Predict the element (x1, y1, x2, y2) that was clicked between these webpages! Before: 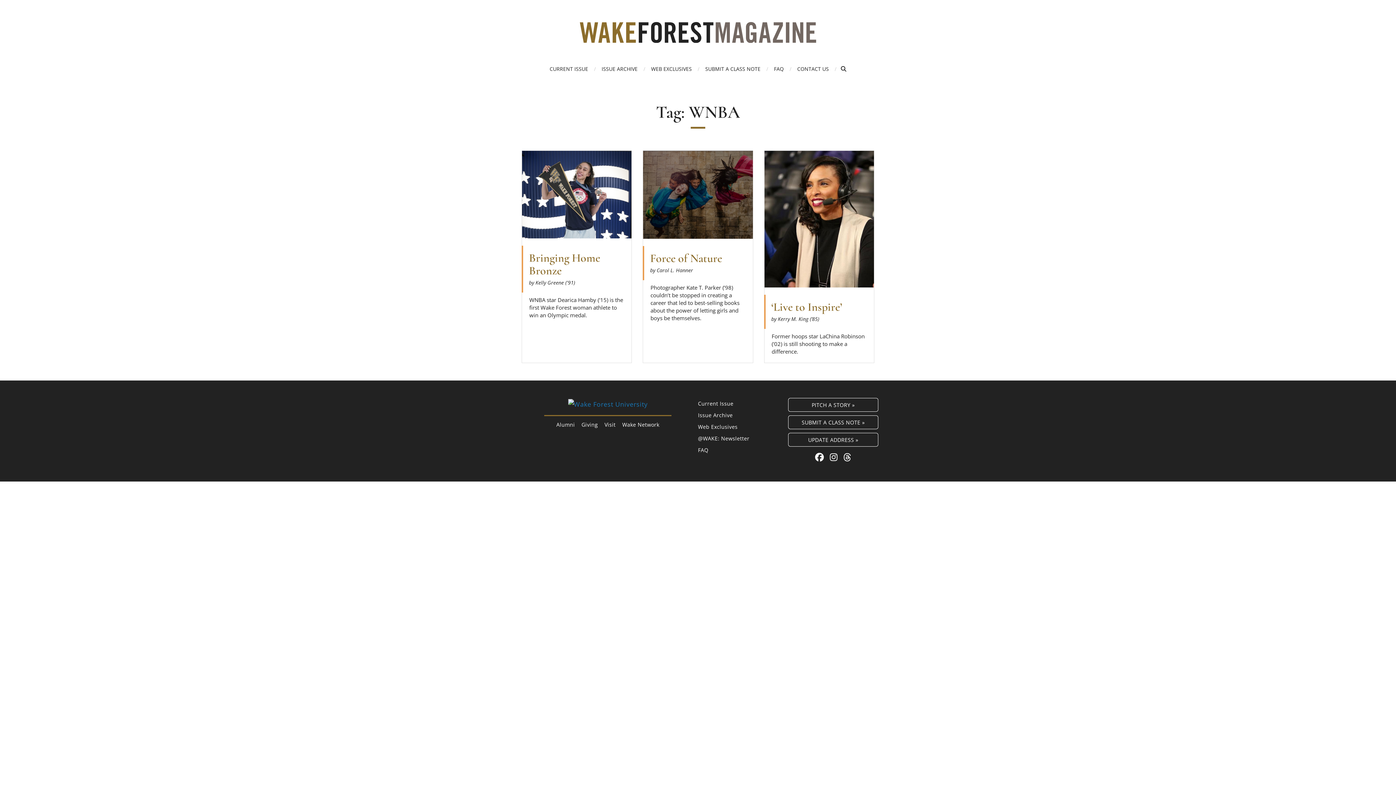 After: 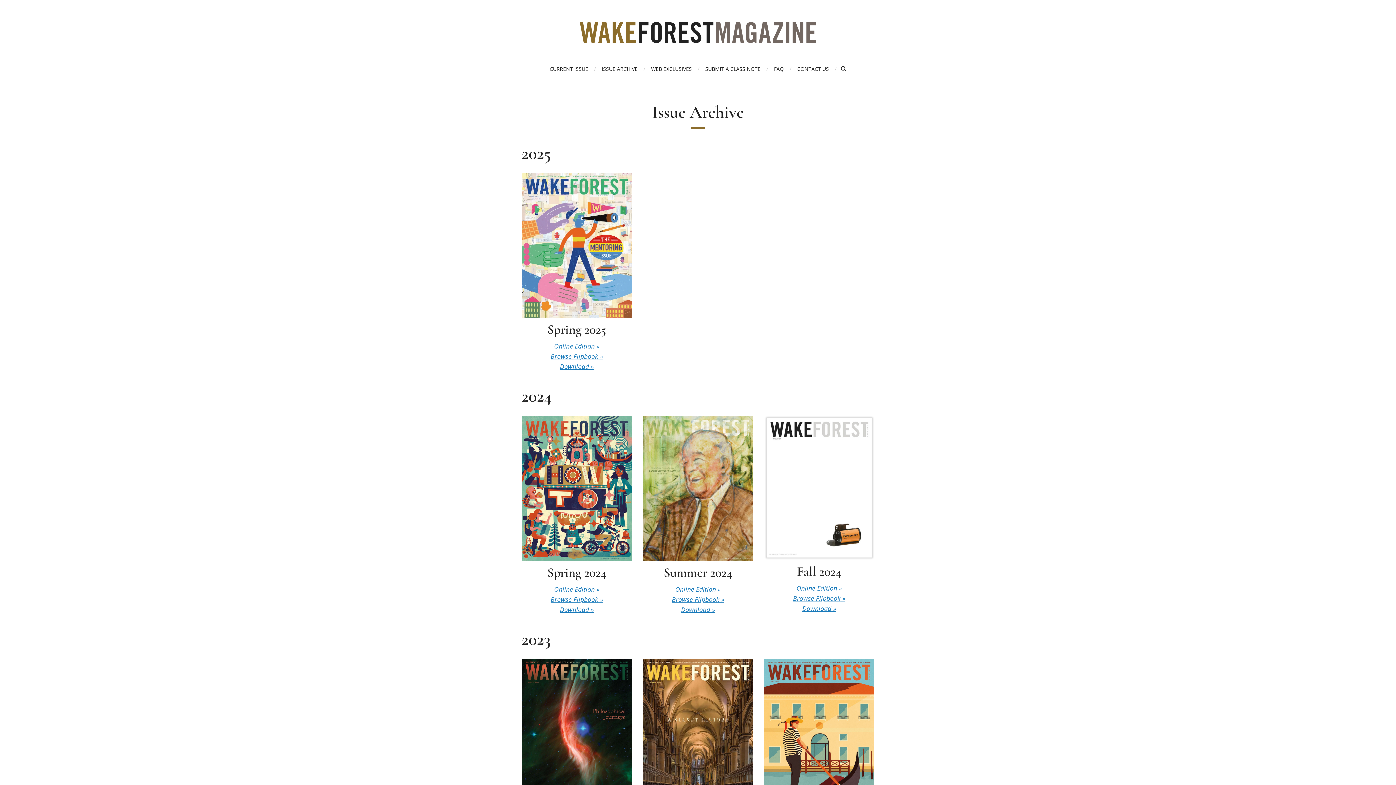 Action: label: ISSUE ARCHIVE bbox: (601, 65, 637, 72)